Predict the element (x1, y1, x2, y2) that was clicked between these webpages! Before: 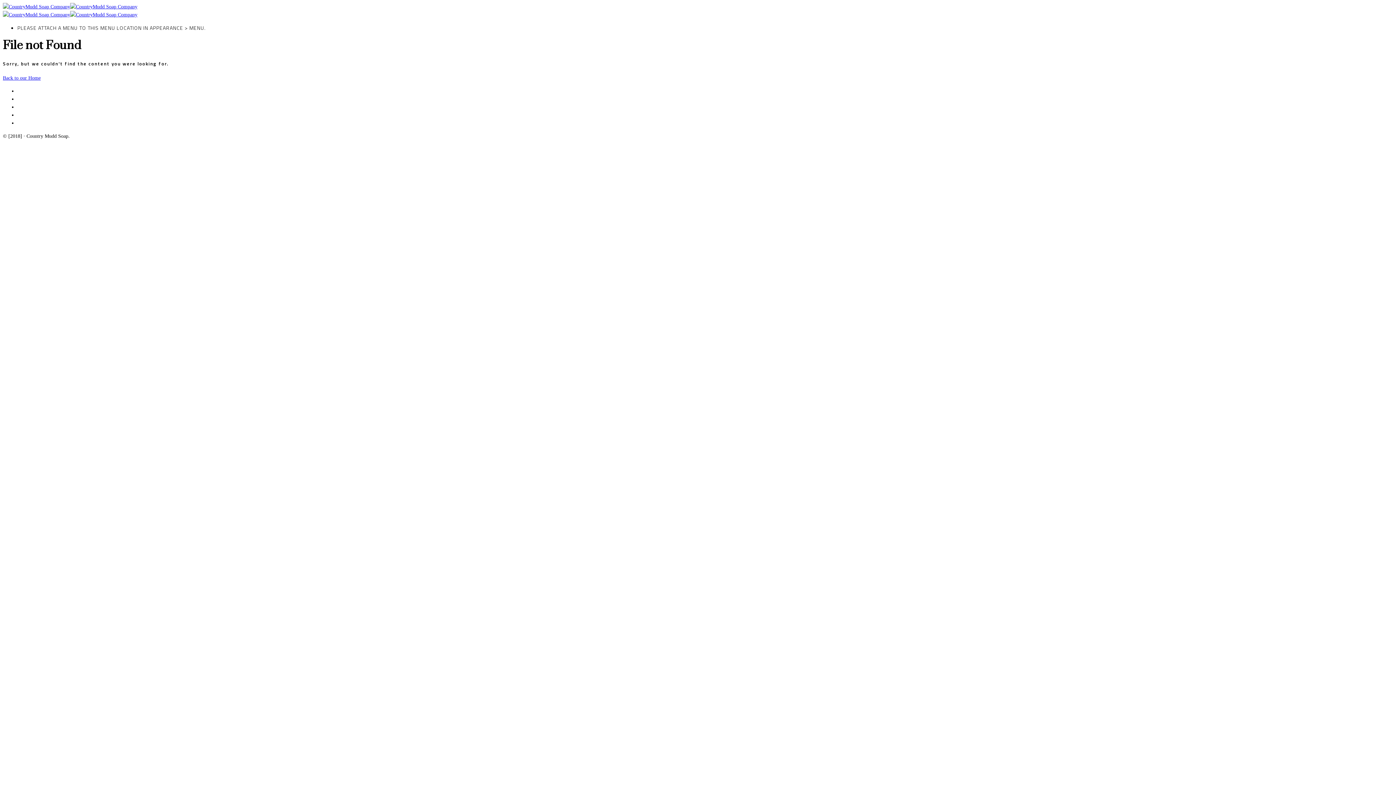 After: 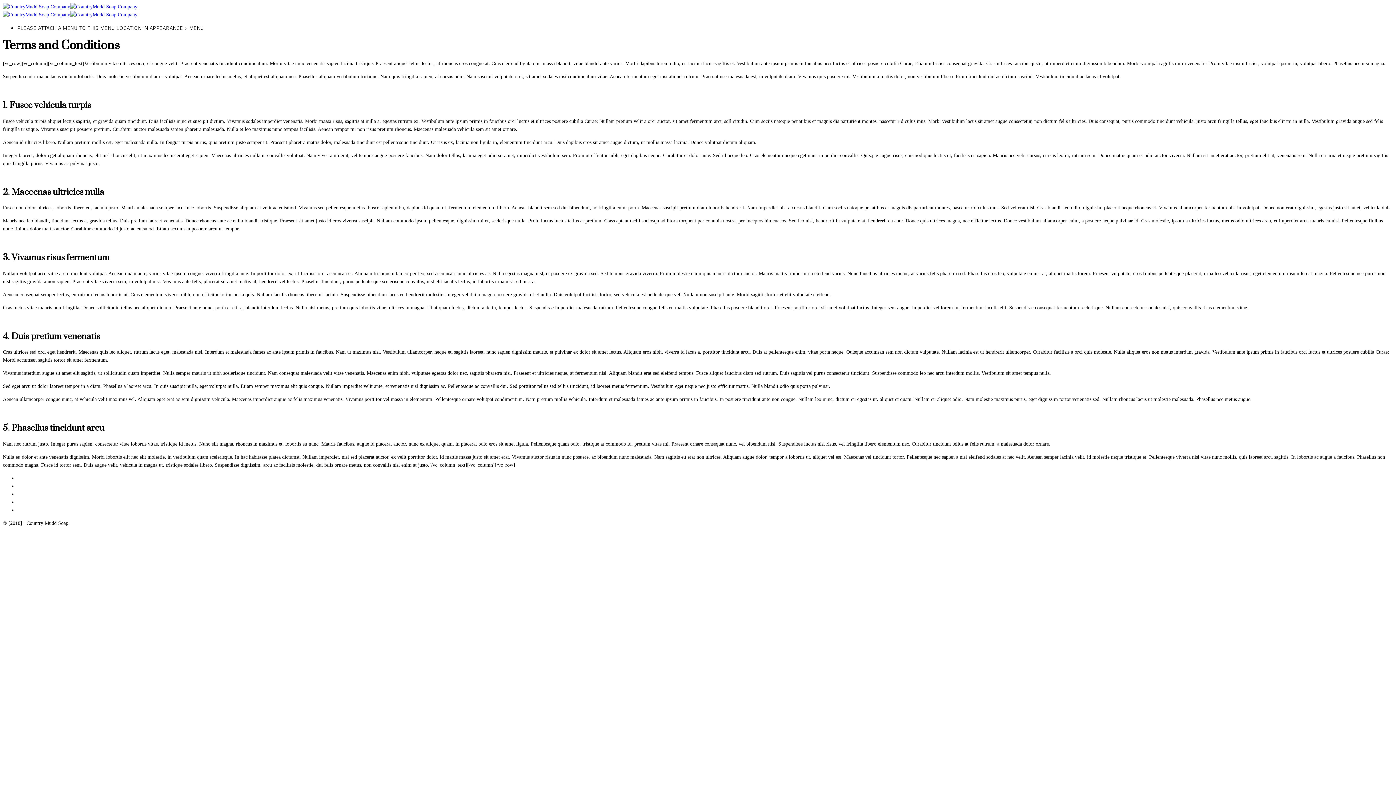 Action: bbox: (2, 4, 137, 9)